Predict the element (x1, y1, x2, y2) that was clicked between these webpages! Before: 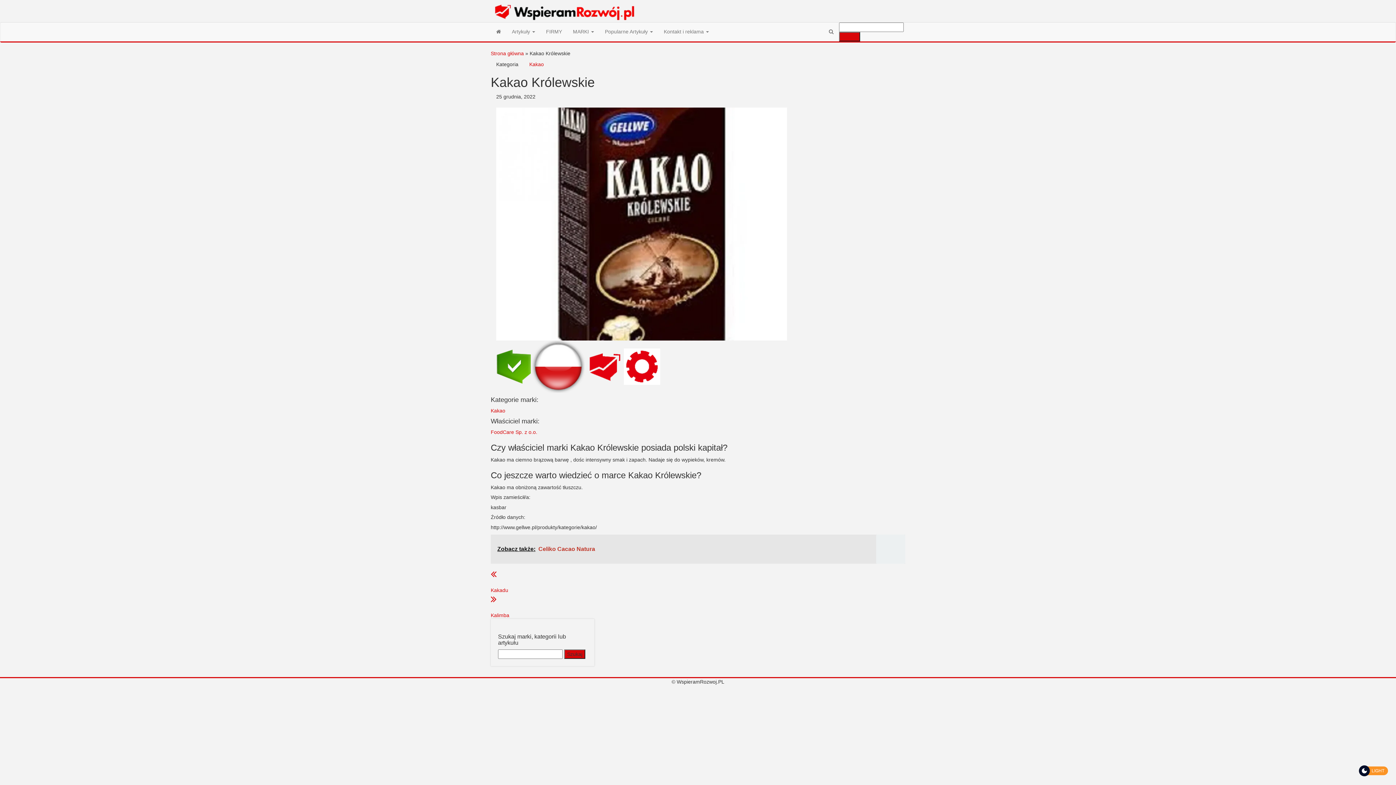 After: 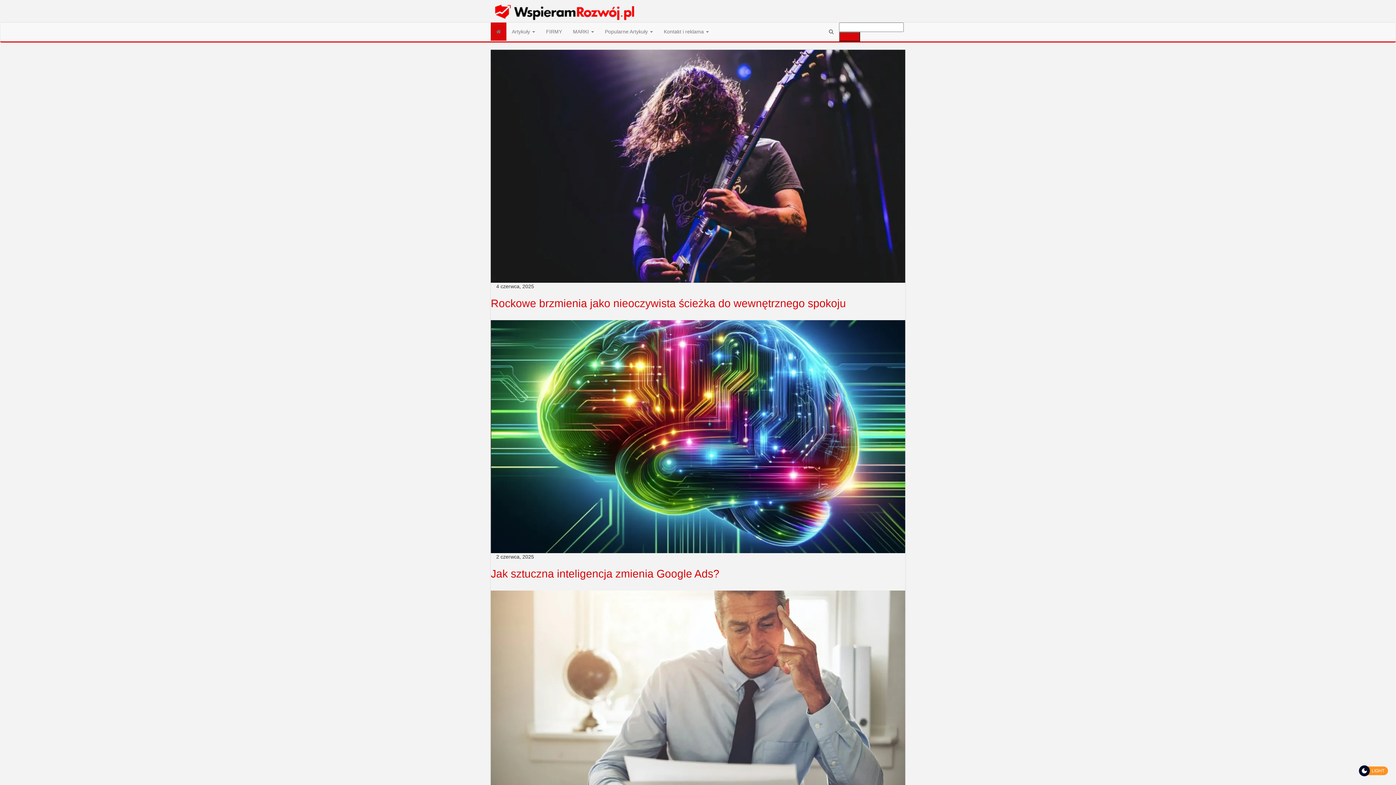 Action: bbox: (490, 7, 641, 13)